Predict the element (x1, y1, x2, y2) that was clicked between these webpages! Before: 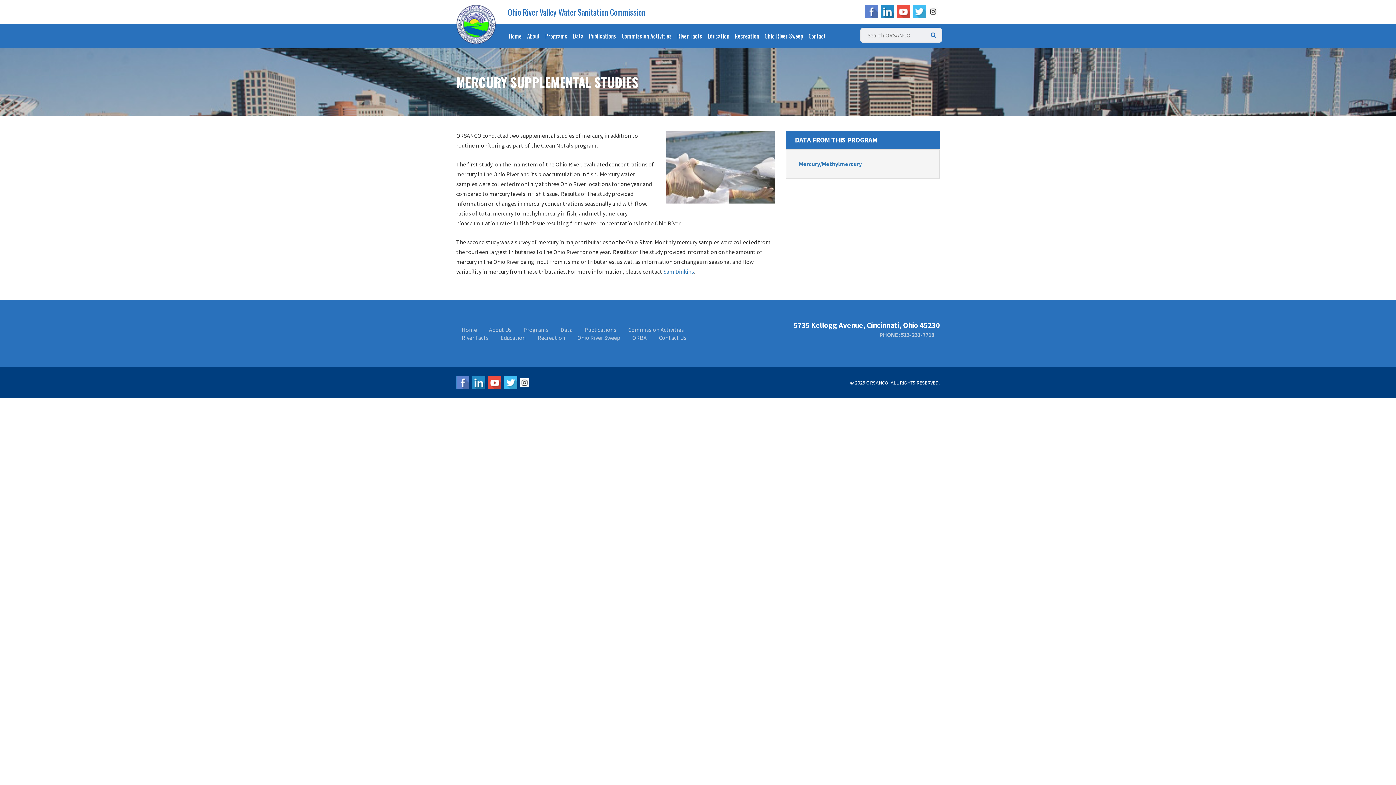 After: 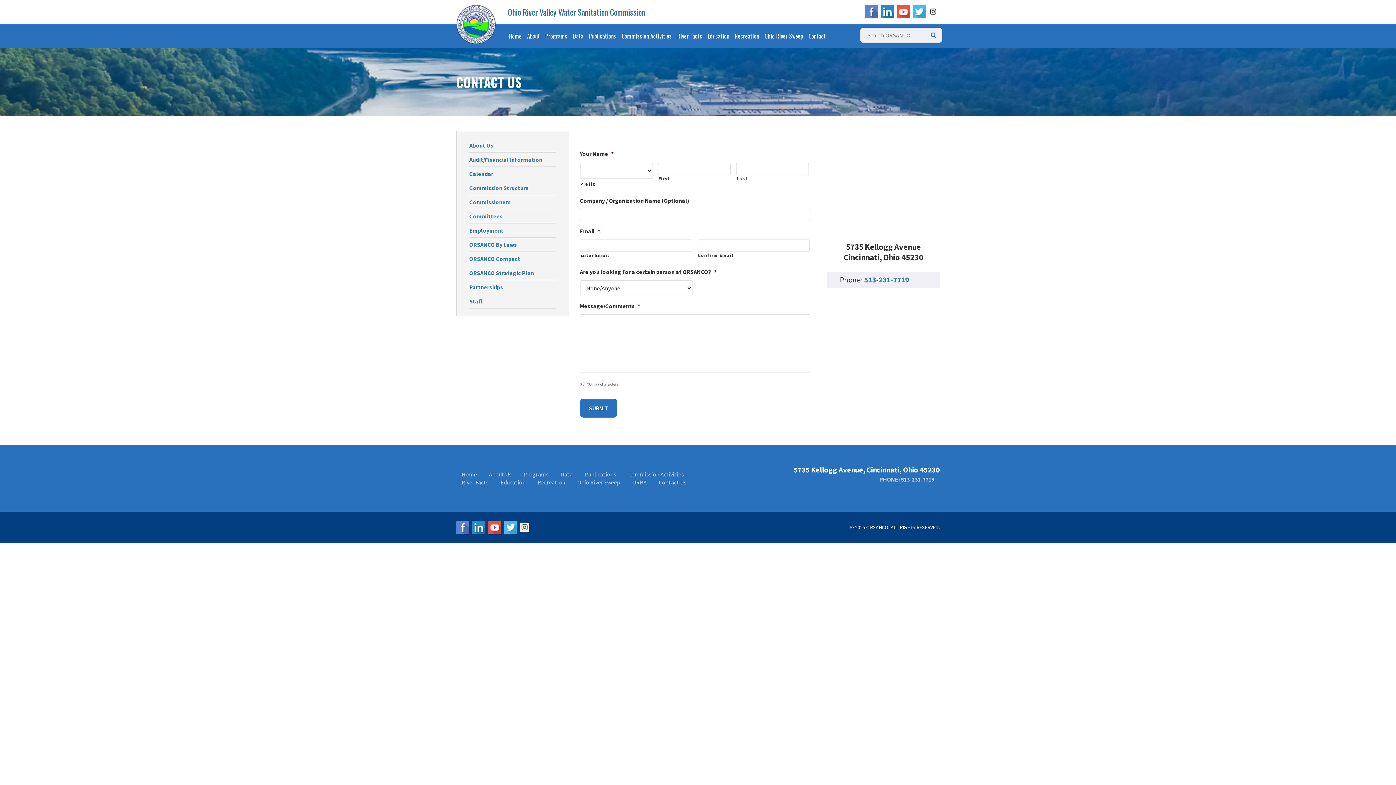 Action: bbox: (808, 24, 826, 48) label: Contact